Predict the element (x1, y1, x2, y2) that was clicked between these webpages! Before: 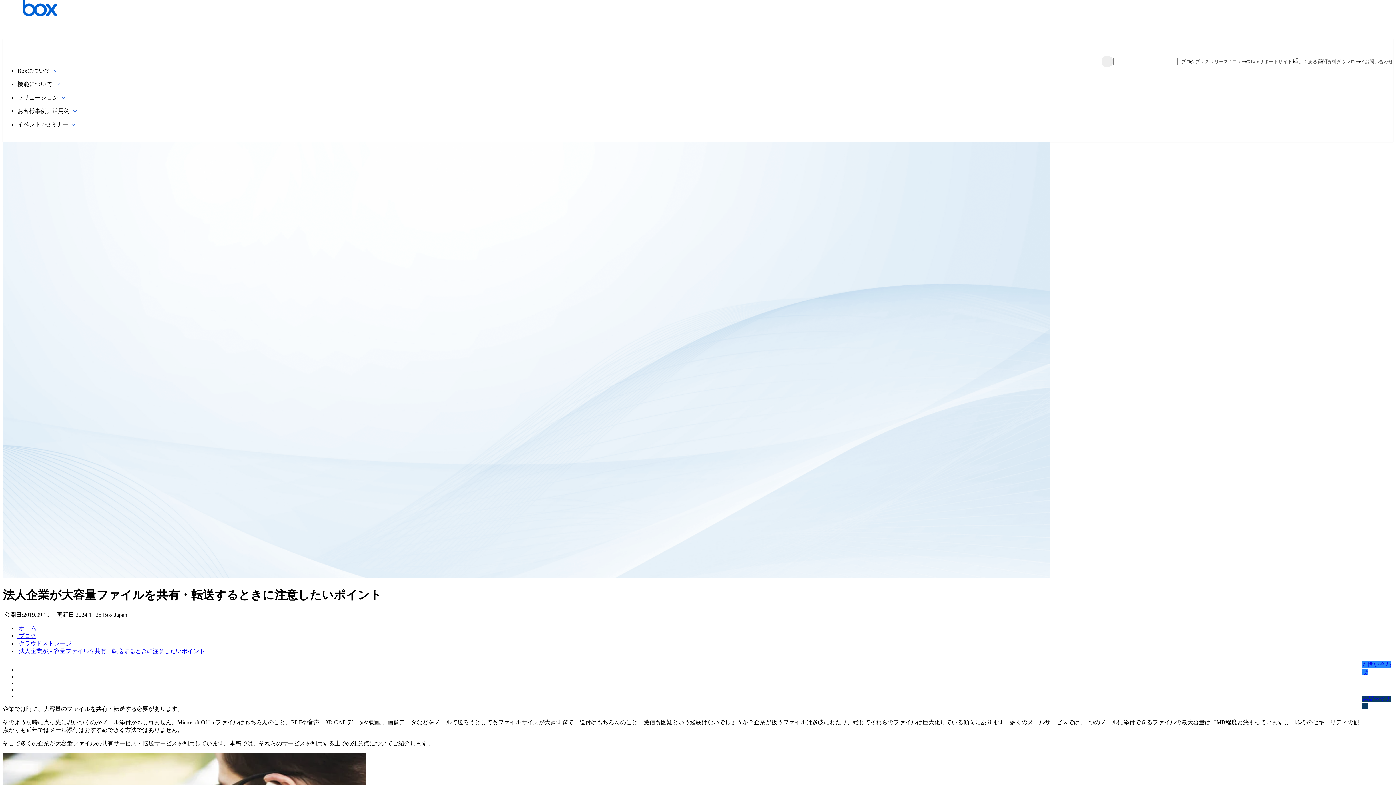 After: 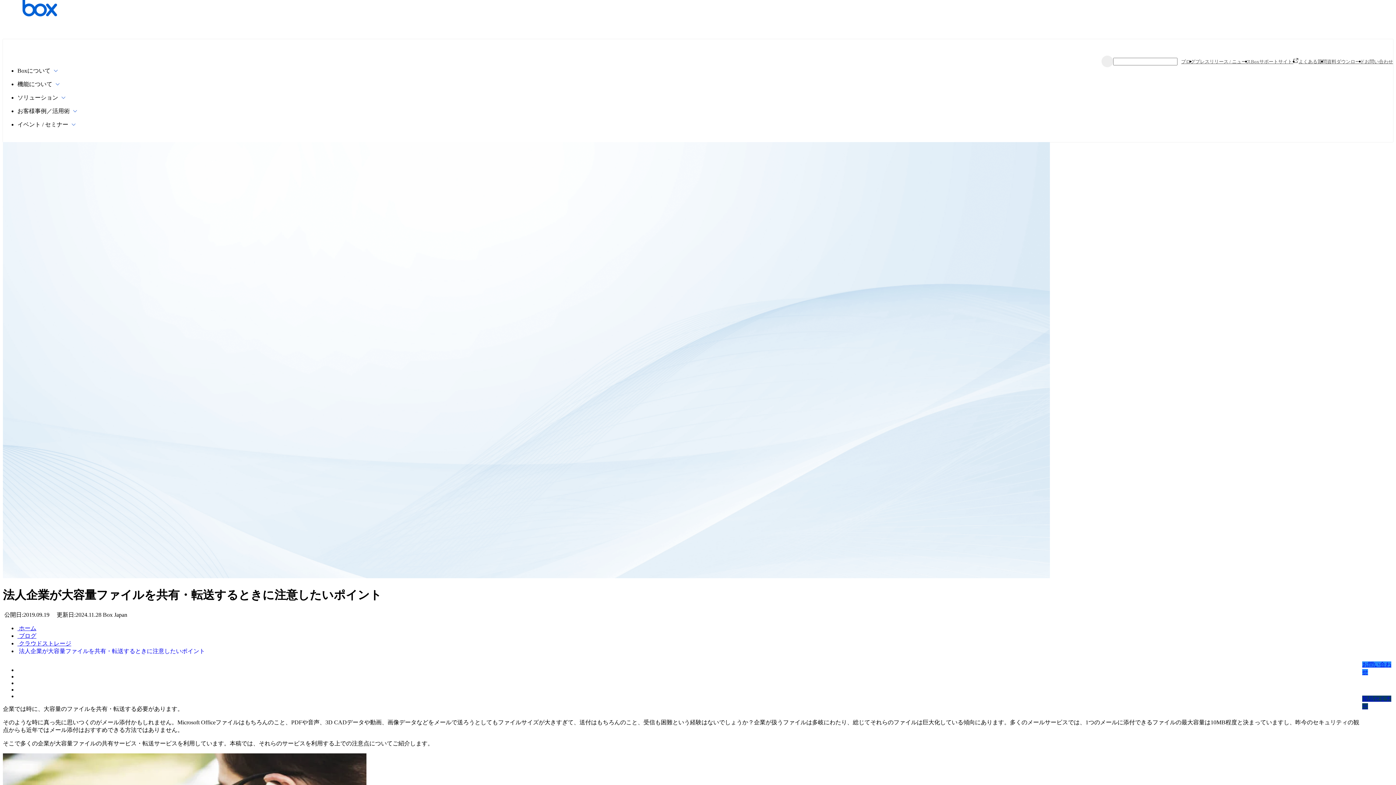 Action: bbox: (17, 648, 205, 654) label:  法人企業が大容量ファイルを共有・転送するときに注意したいポイント